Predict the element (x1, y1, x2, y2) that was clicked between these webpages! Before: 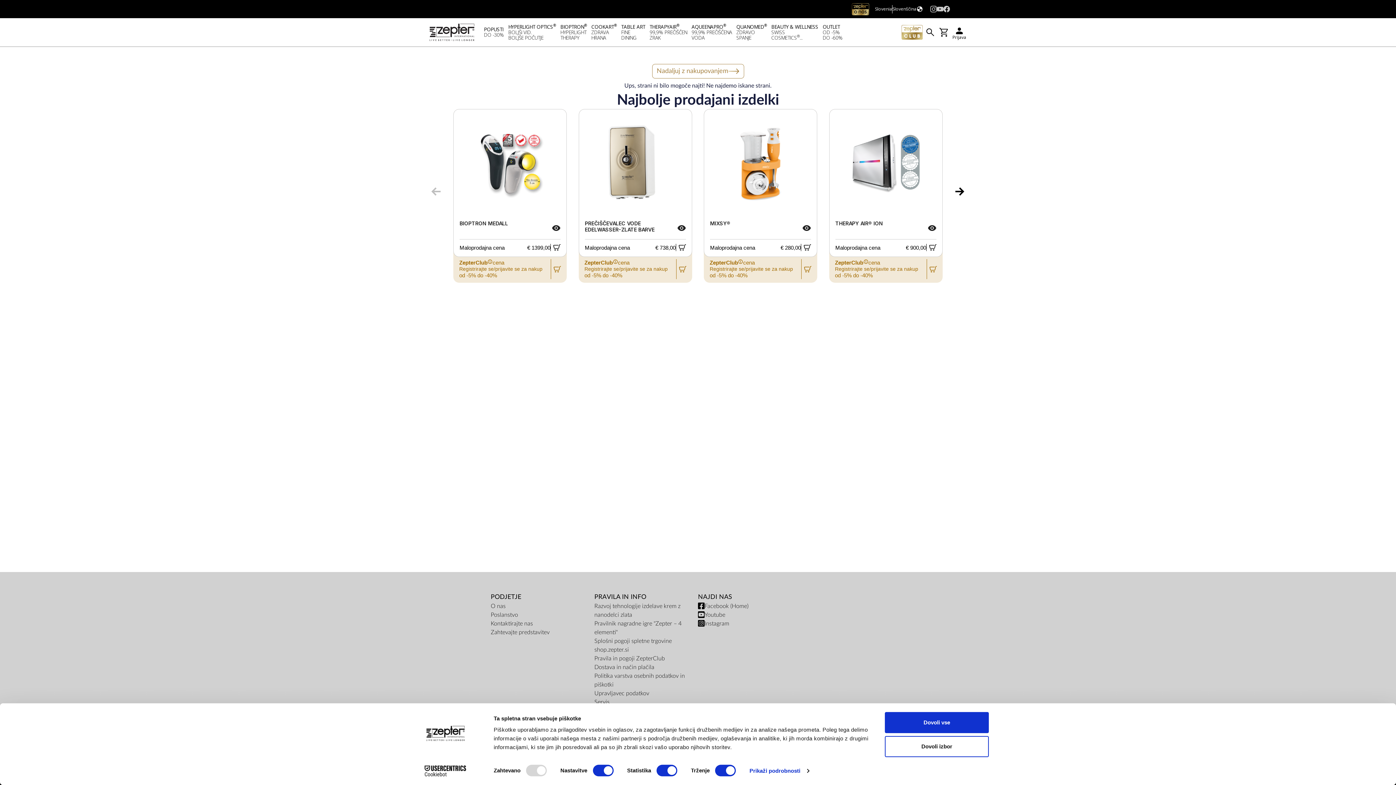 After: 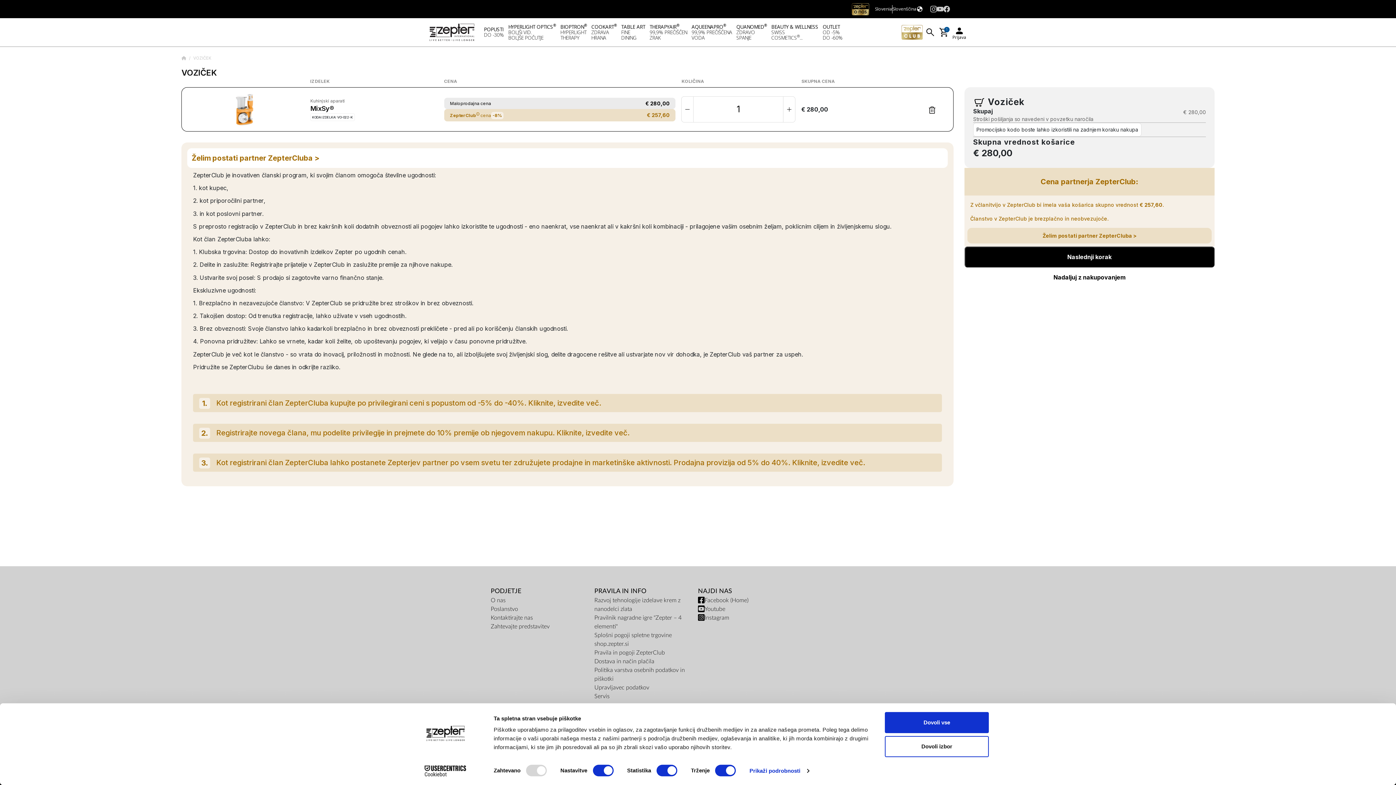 Action: bbox: (710, 244, 811, 251) label: Maloprodajna cena
€ 280,00